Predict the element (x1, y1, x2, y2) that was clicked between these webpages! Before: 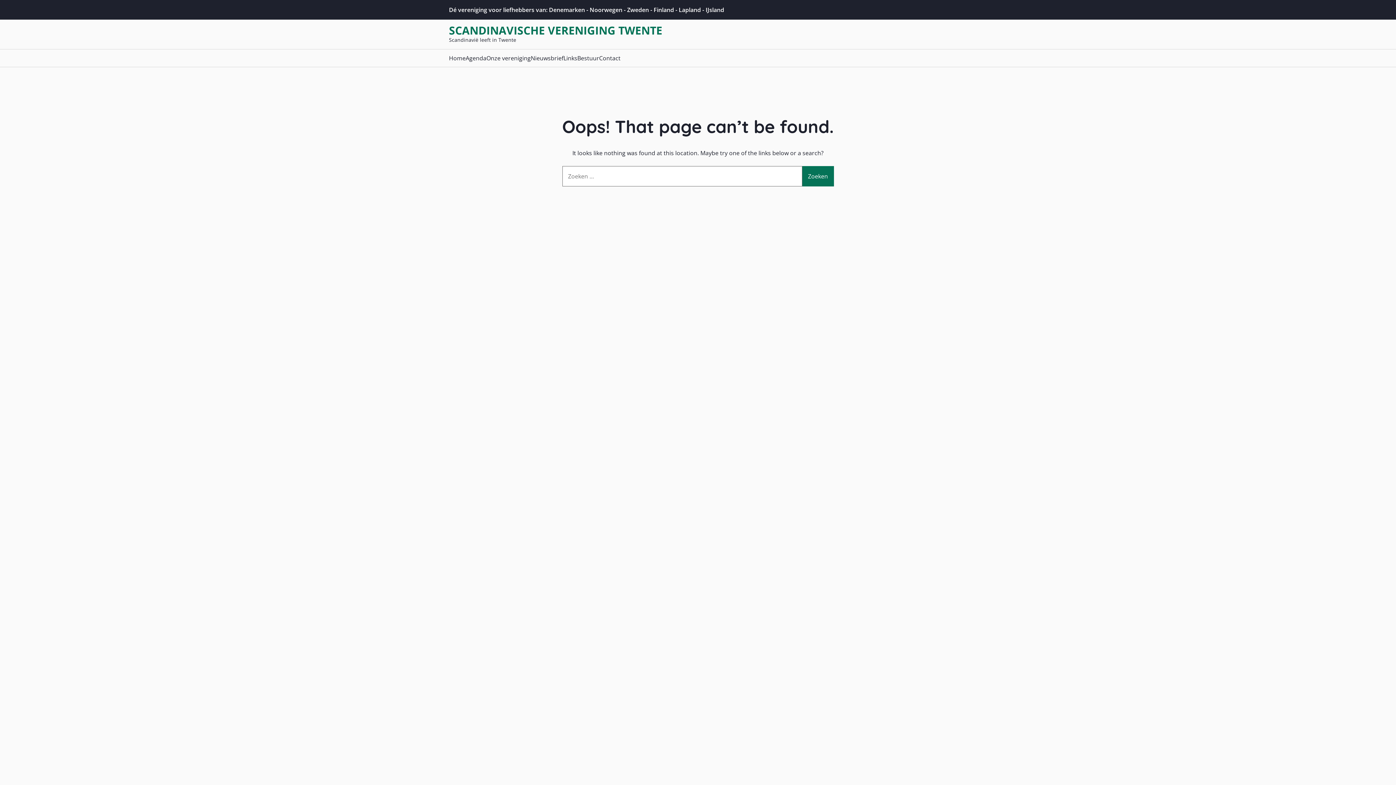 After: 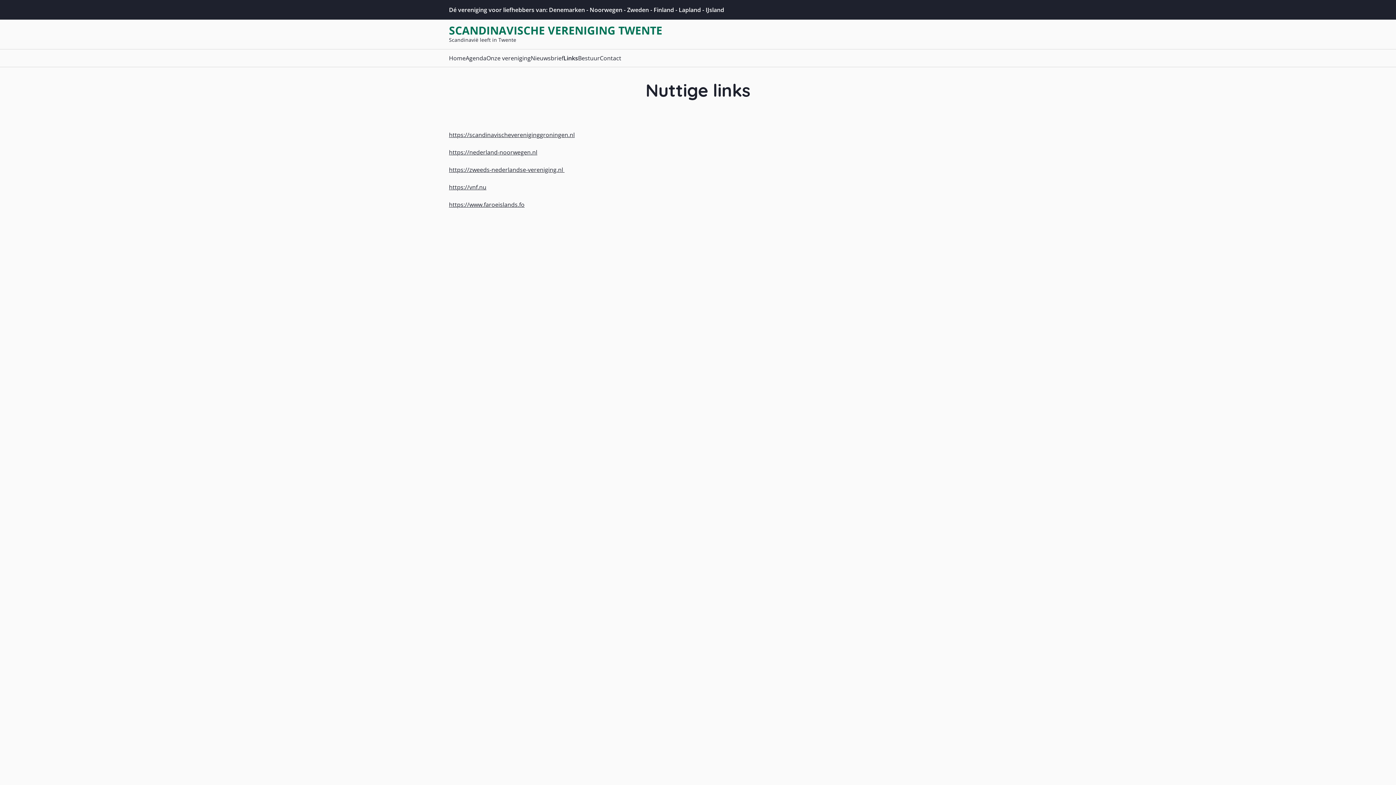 Action: bbox: (563, 53, 577, 62) label: Links